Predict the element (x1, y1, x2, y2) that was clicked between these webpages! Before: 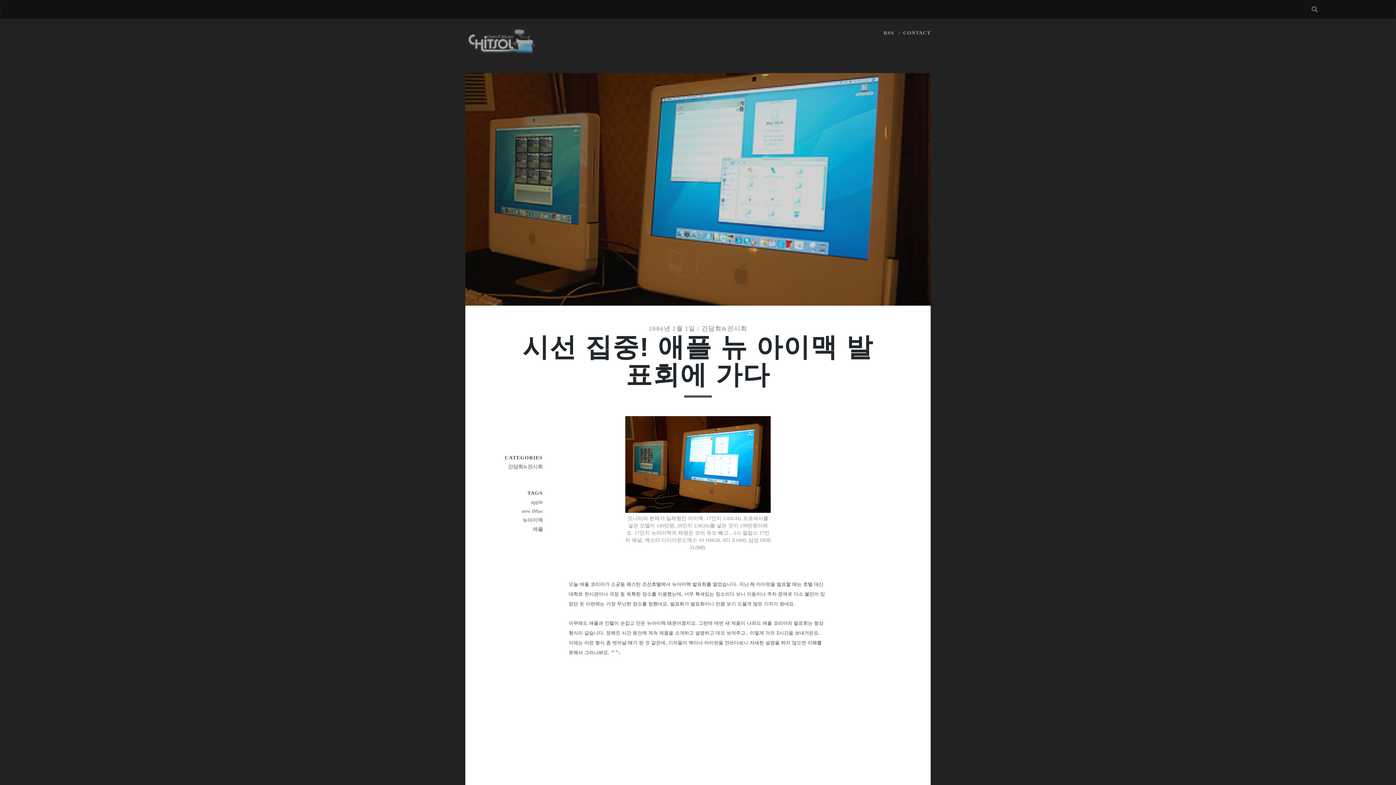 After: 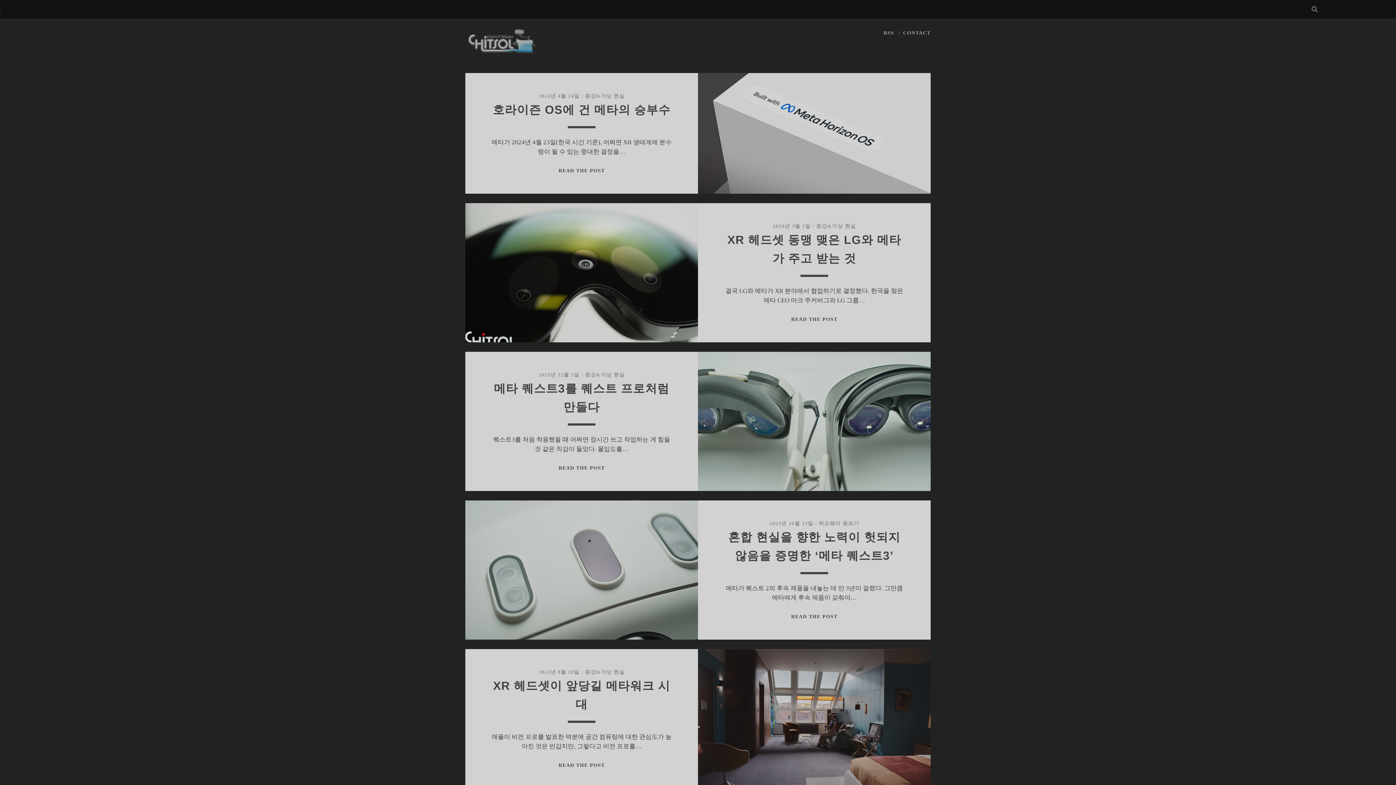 Action: label: 칫솔_초이의 IT 휴게실 bbox: (465, 44, 538, 55)